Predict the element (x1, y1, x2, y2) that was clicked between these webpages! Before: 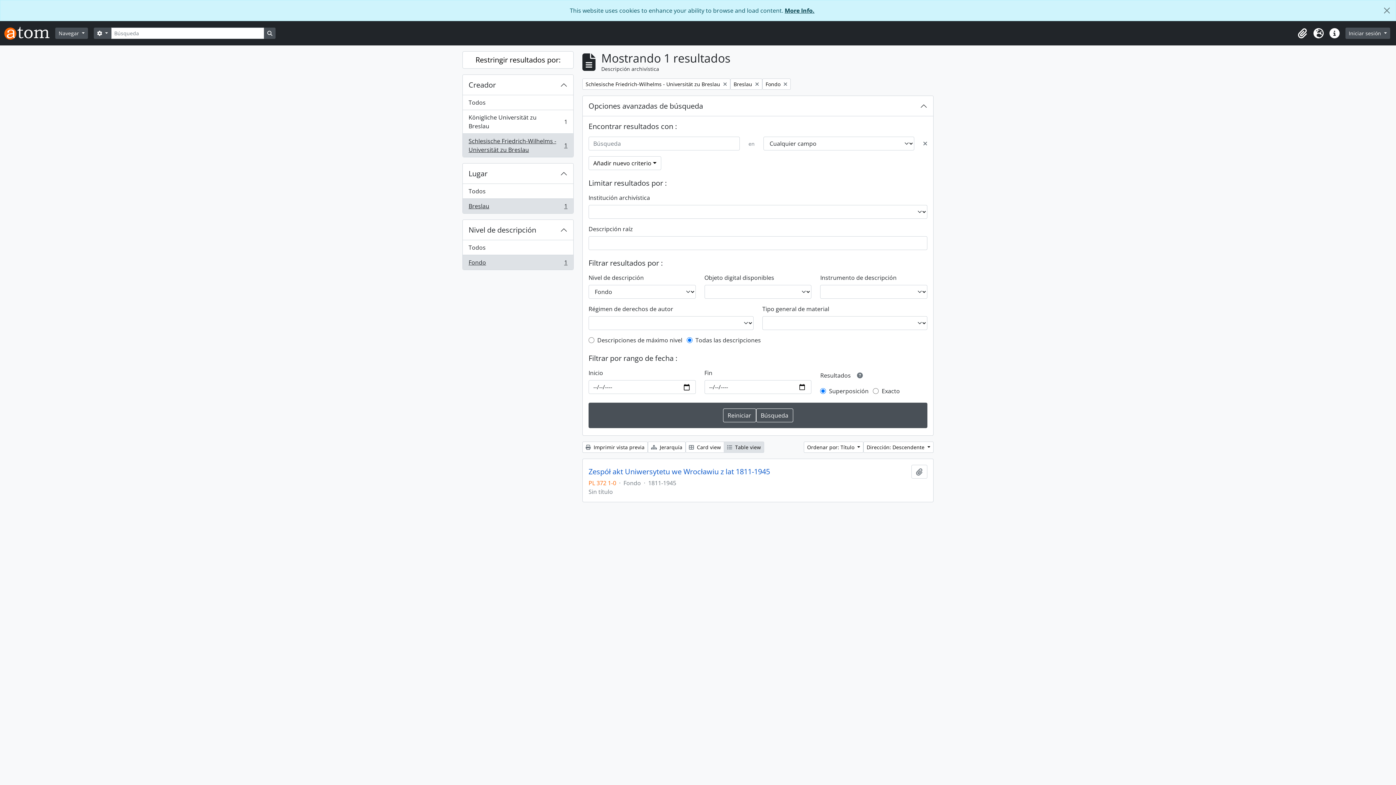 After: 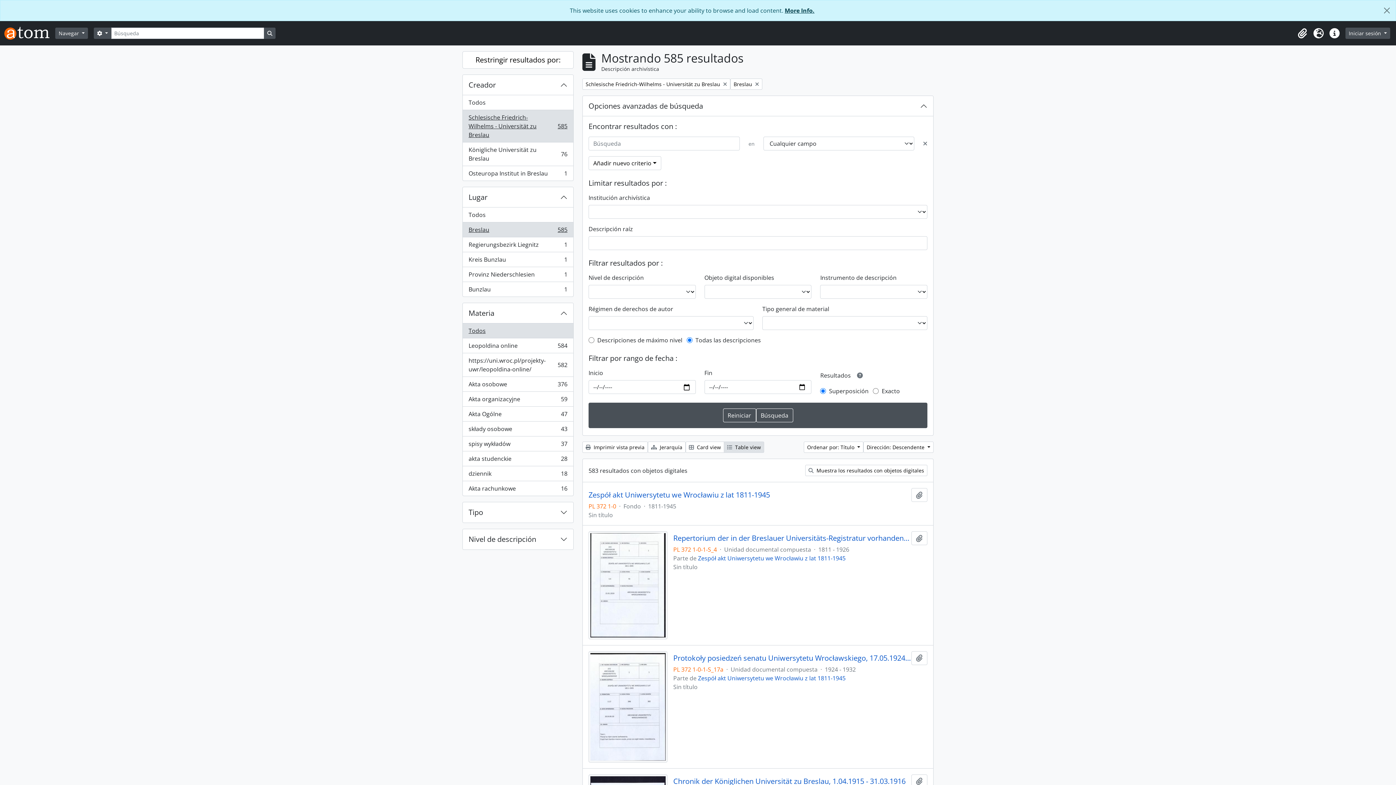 Action: bbox: (462, 240, 573, 255) label: Todos